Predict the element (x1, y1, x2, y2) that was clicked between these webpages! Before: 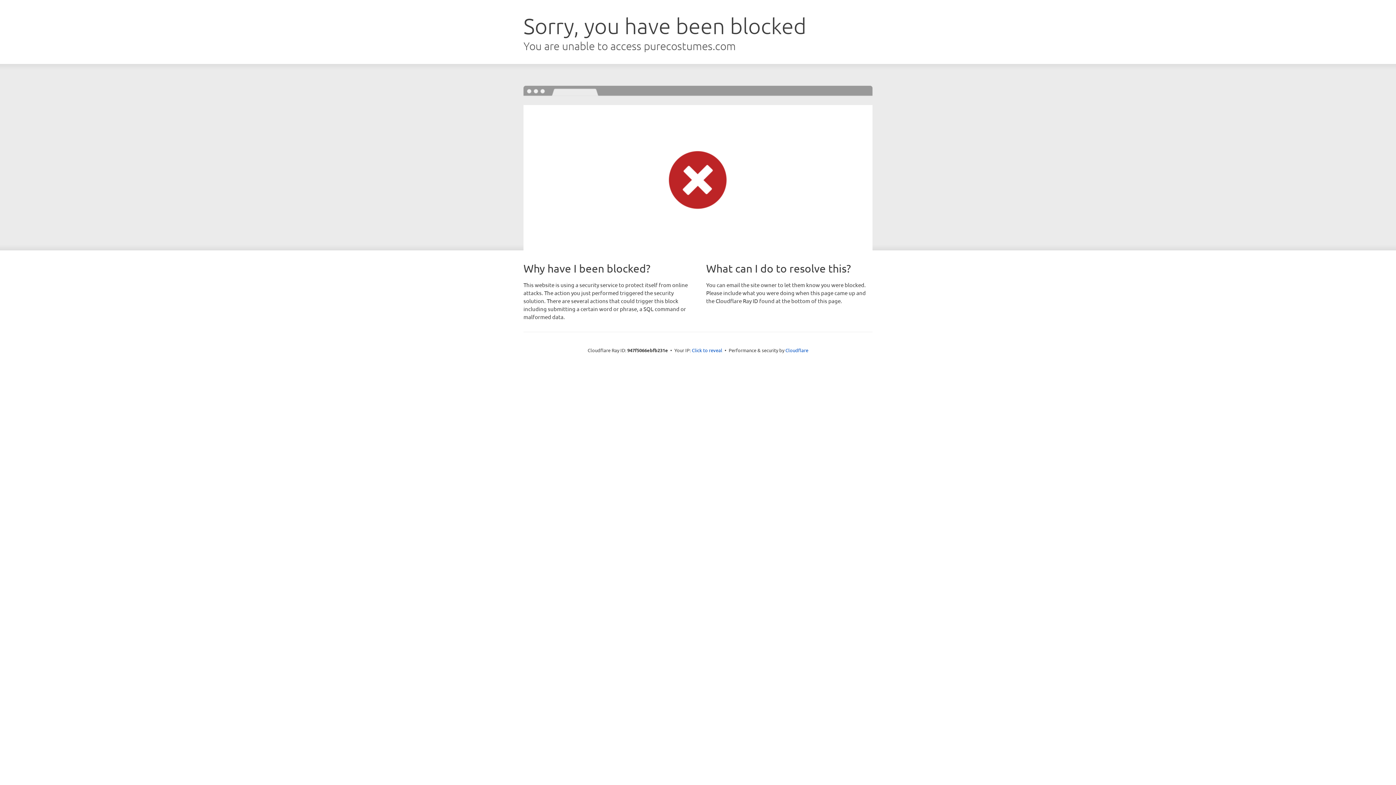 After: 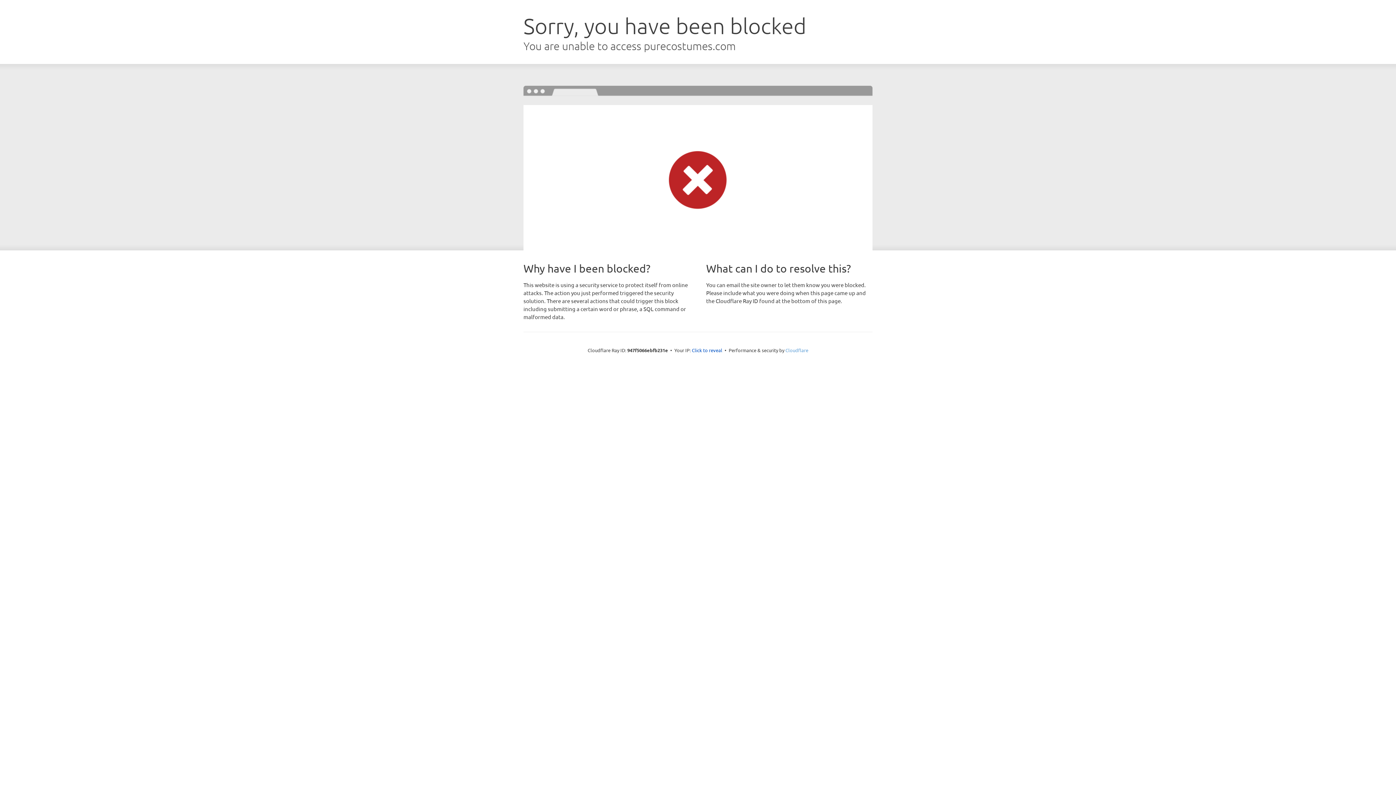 Action: label: Cloudflare bbox: (785, 347, 808, 353)